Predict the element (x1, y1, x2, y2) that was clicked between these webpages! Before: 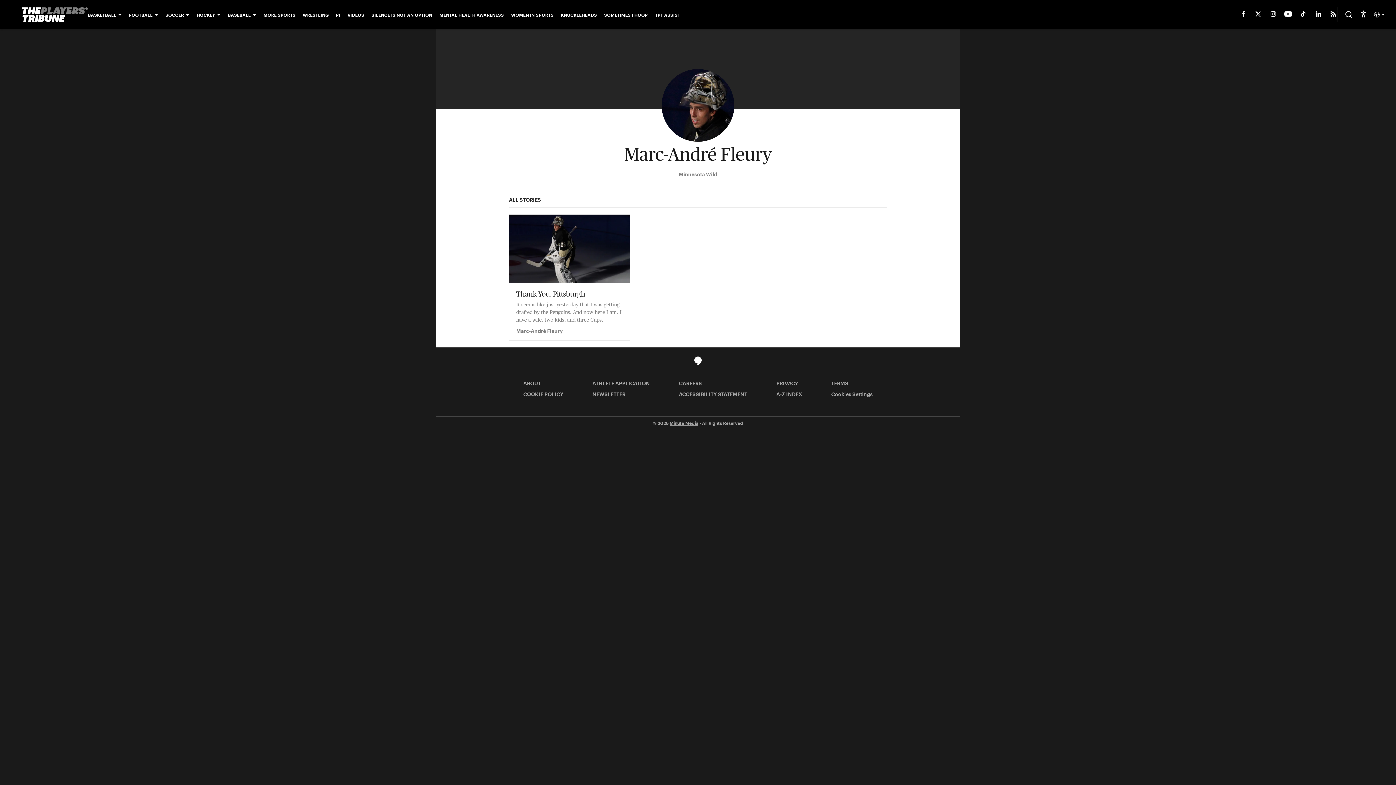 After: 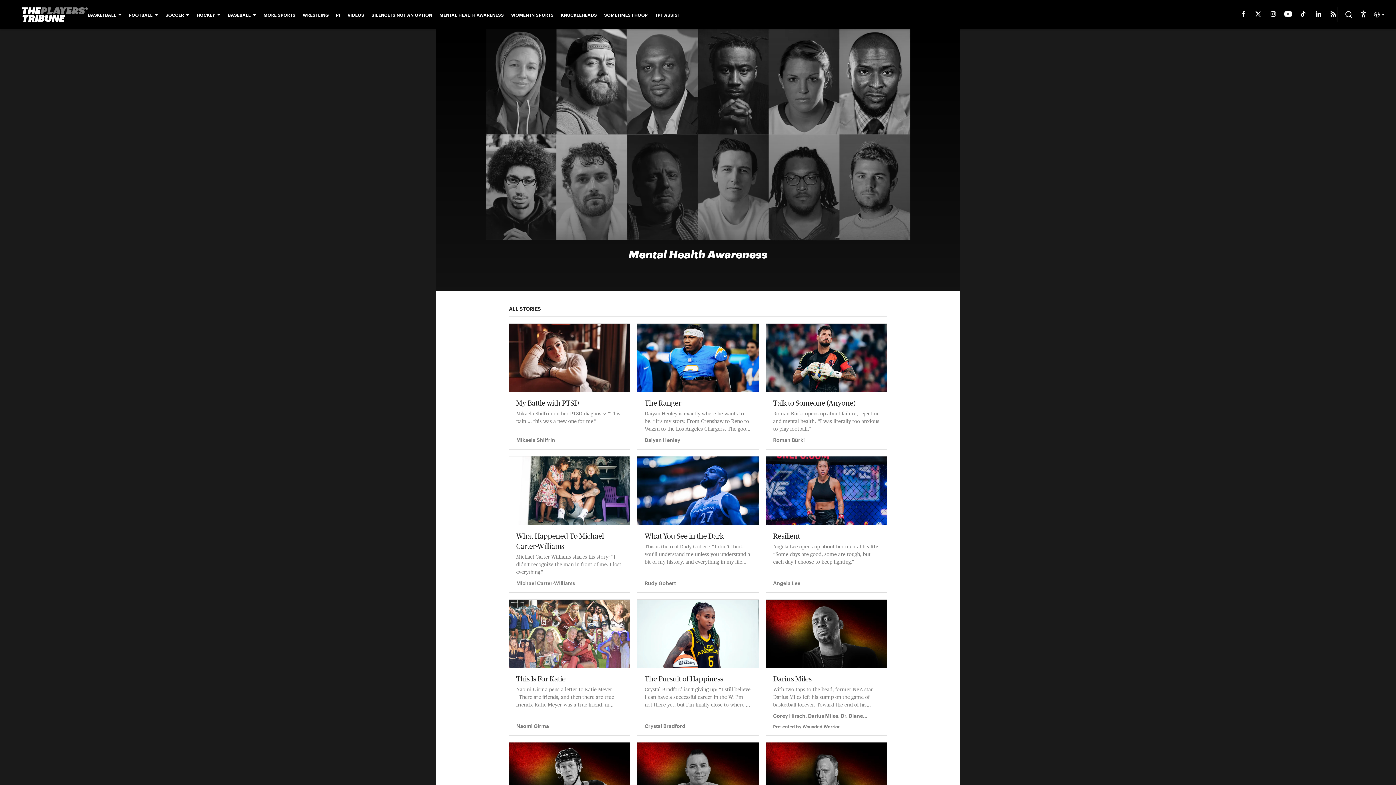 Action: bbox: (439, 12, 503, 17) label: MENTAL HEALTH AWARENESS